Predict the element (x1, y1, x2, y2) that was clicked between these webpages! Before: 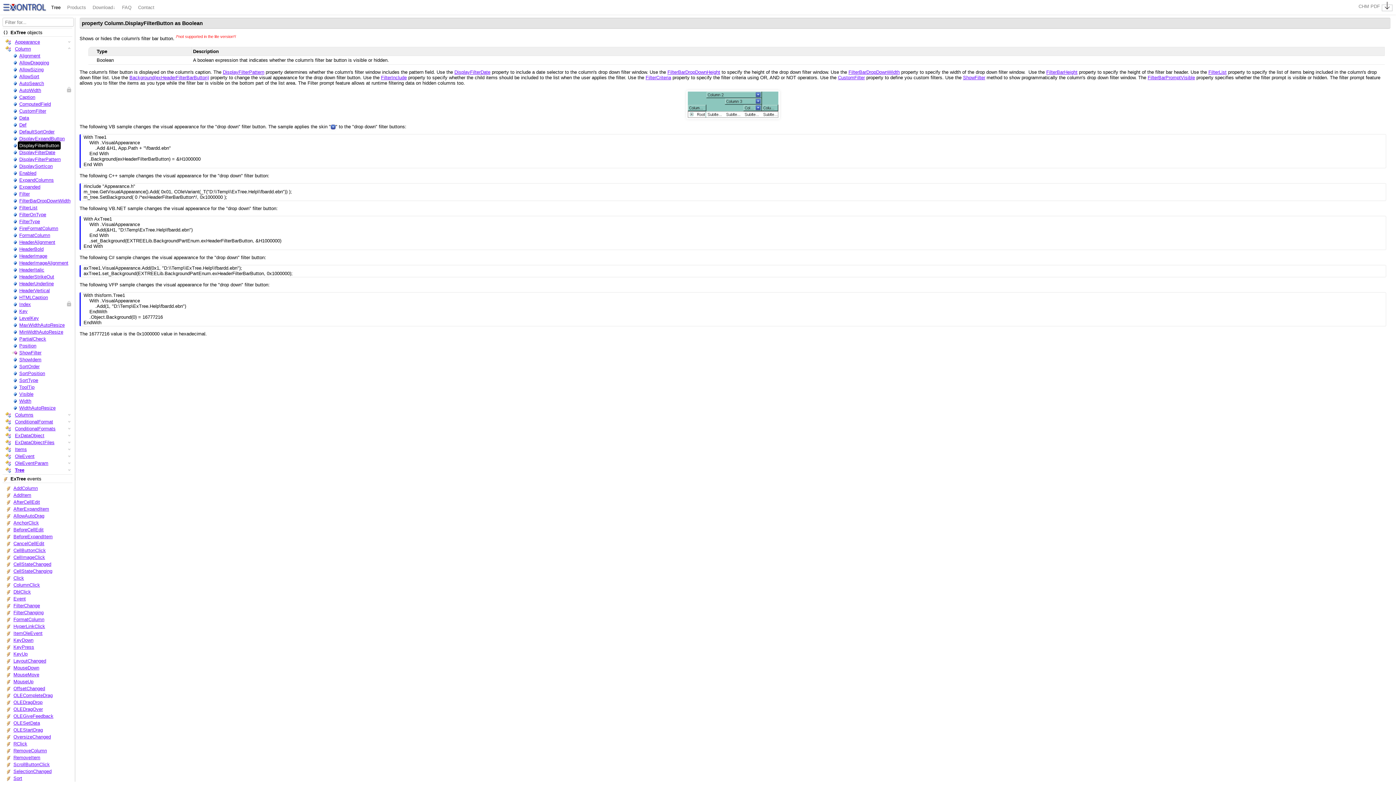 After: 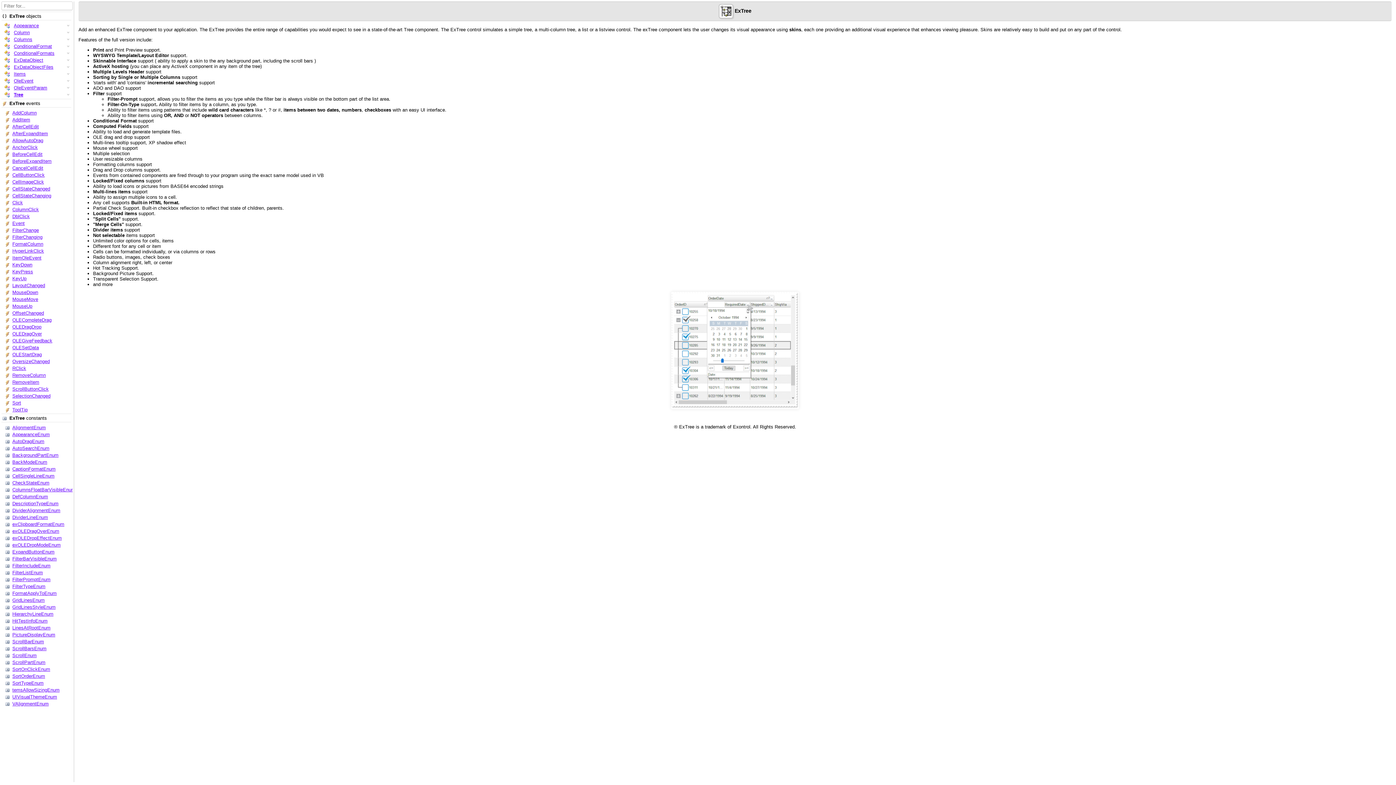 Action: bbox: (1381, 777, 1386, 783)